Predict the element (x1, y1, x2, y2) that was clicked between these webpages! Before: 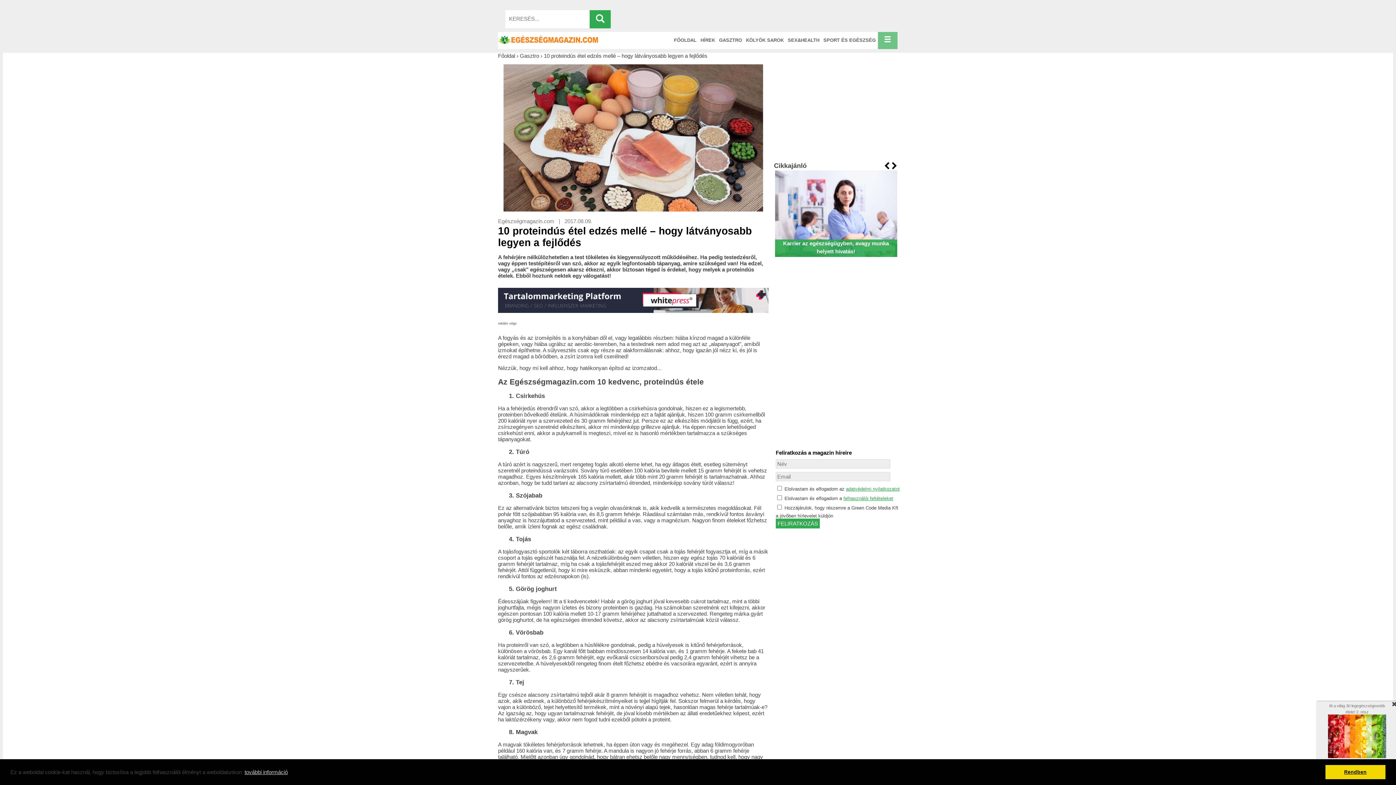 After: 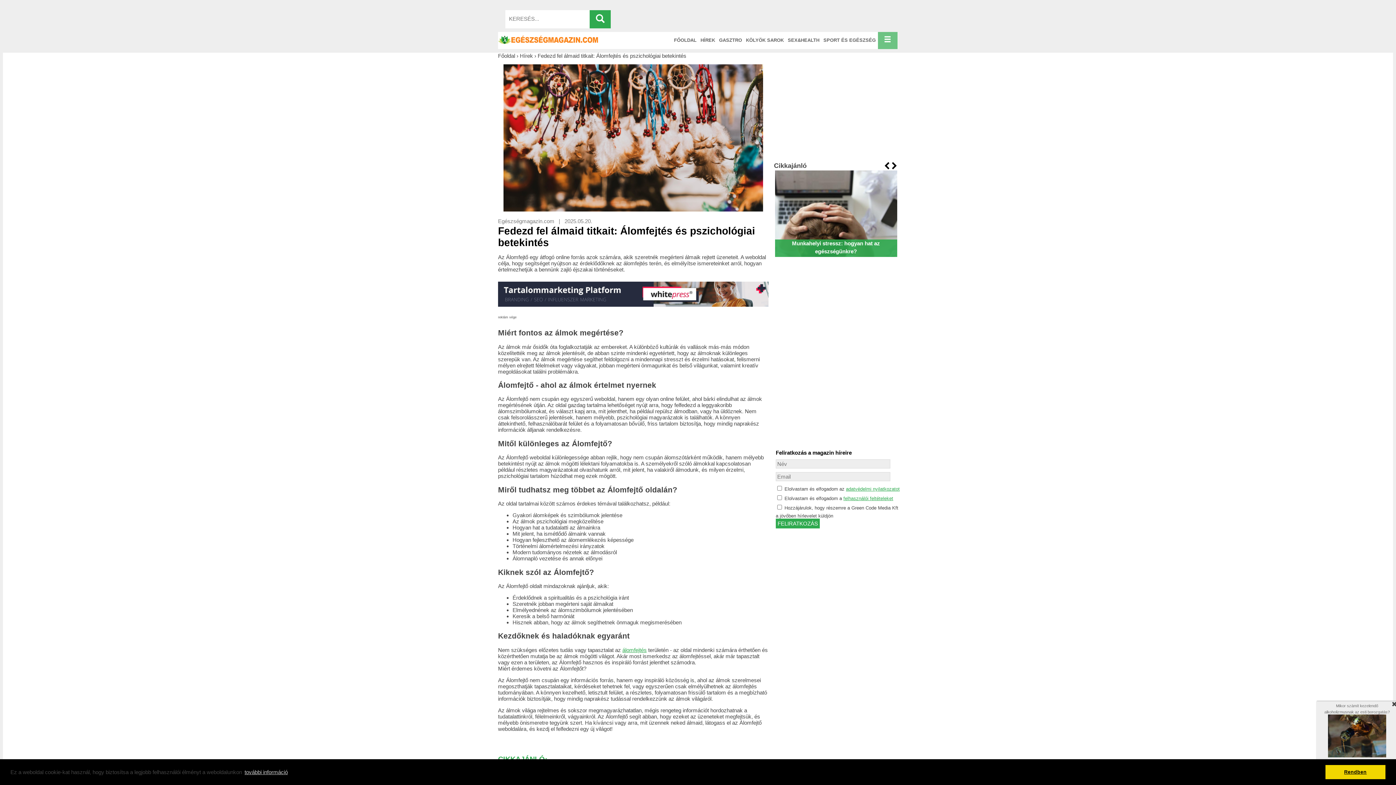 Action: label: Fedezd fel álmaid titkait: Álomfejtés és pszichológiai betekintés bbox: (779, 170, 901, 261)